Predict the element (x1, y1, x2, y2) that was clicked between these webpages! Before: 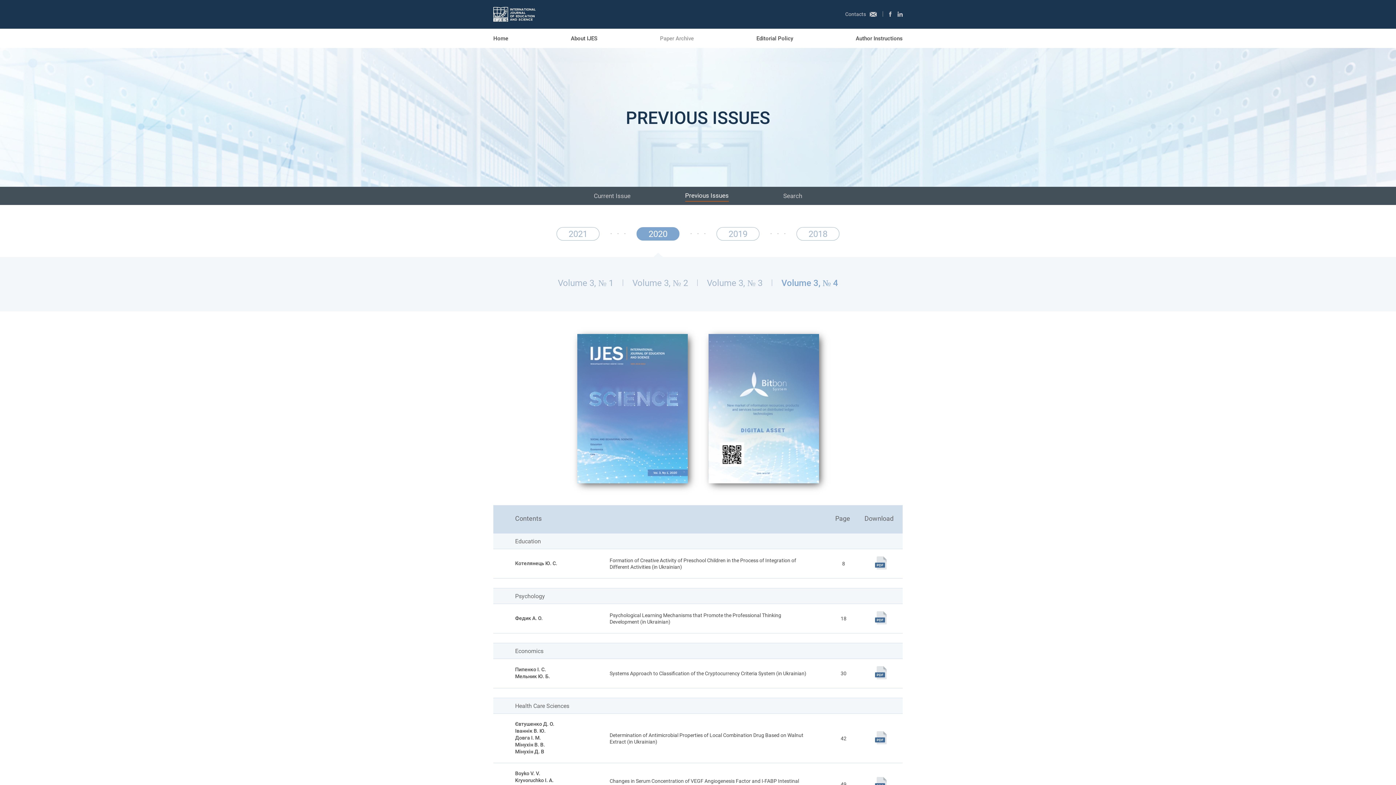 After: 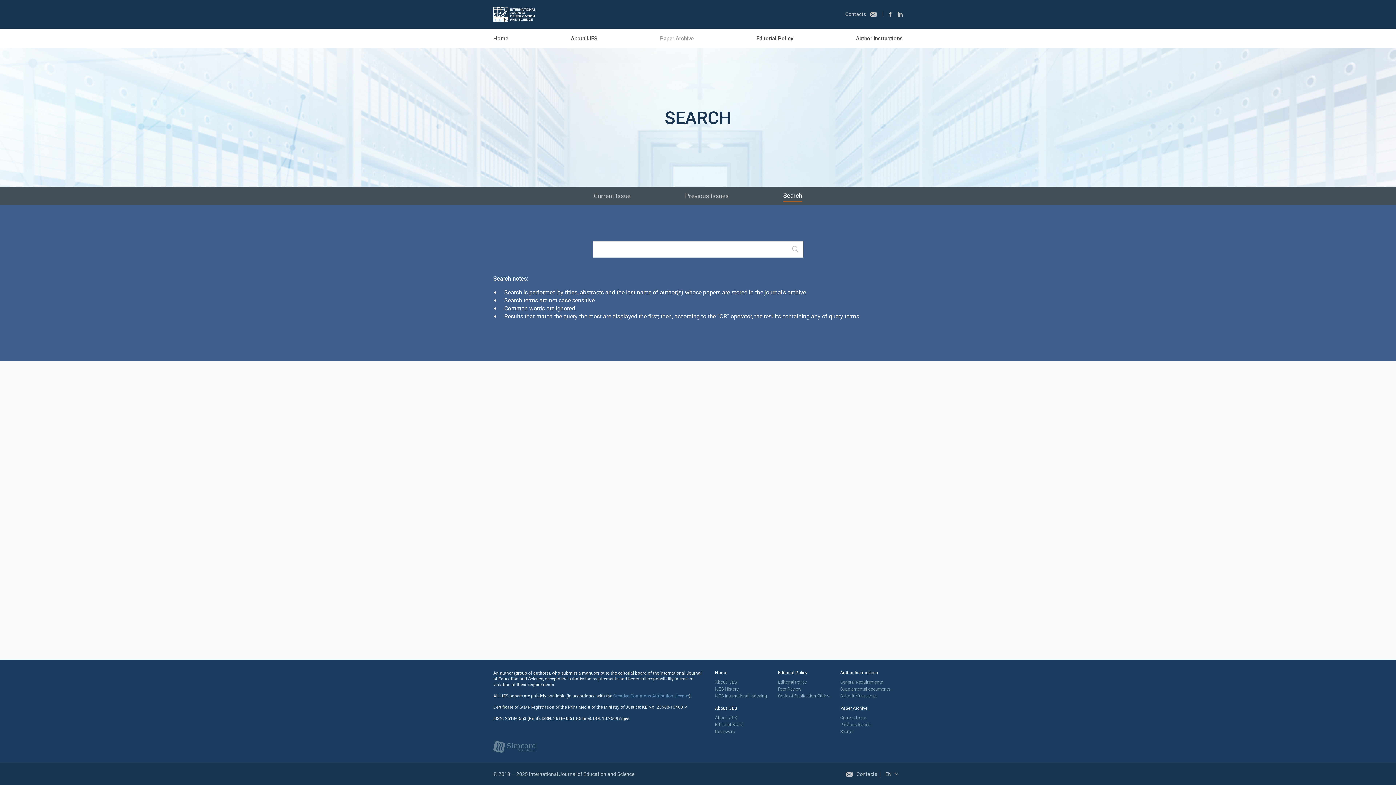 Action: bbox: (783, 190, 802, 201) label: Search